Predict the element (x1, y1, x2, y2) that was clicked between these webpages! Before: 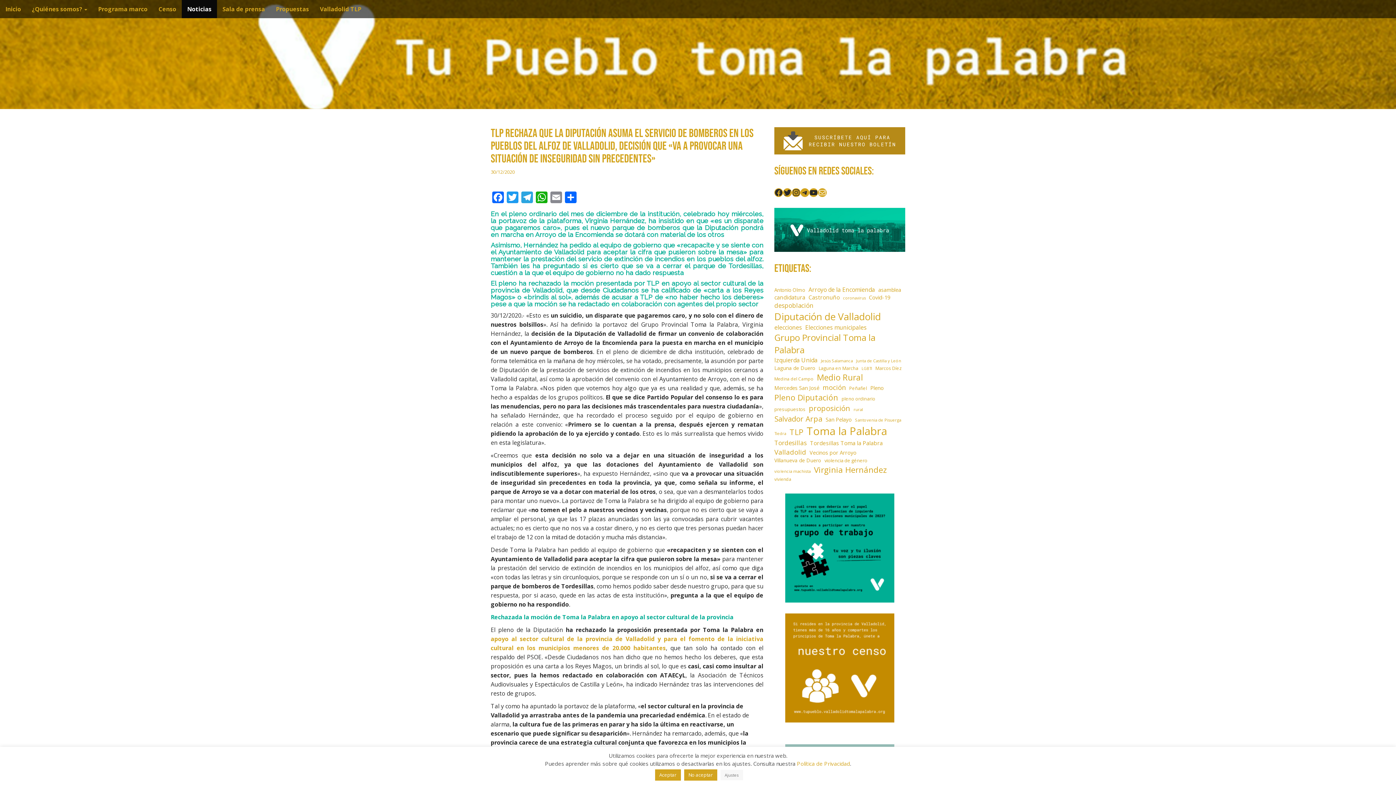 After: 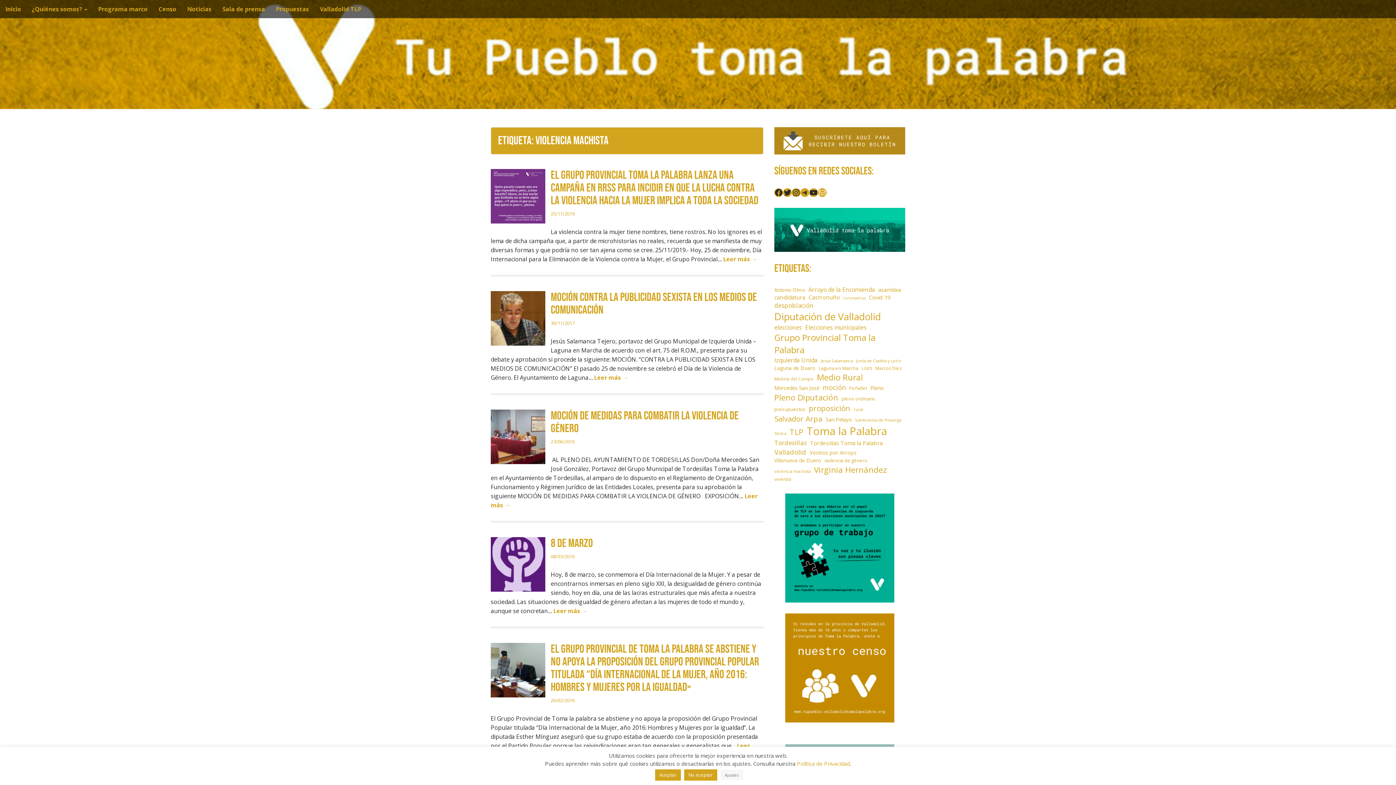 Action: bbox: (774, 468, 810, 474) label: violencia machista (8 elementos)